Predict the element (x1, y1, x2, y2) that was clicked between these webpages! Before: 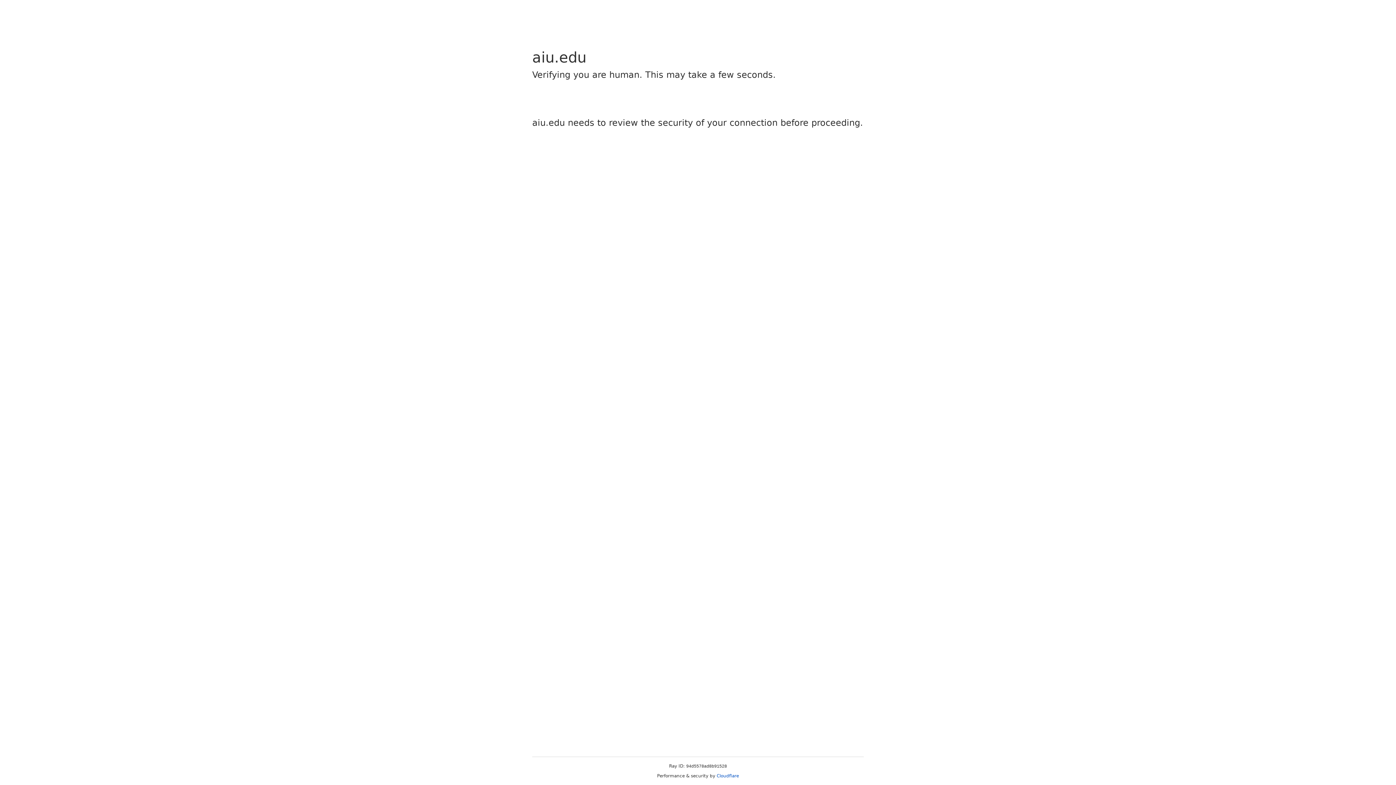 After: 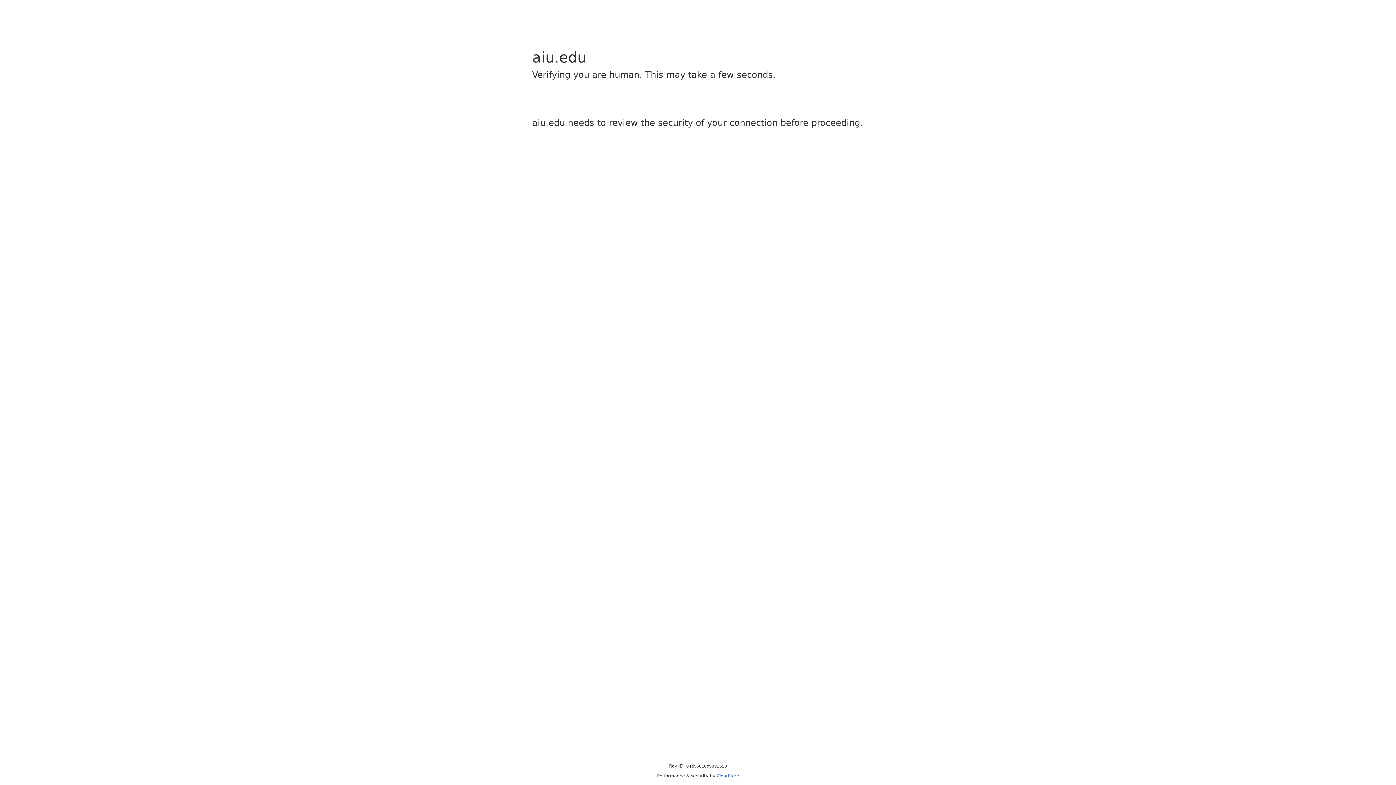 Action: label: Cloudflare bbox: (716, 773, 739, 778)